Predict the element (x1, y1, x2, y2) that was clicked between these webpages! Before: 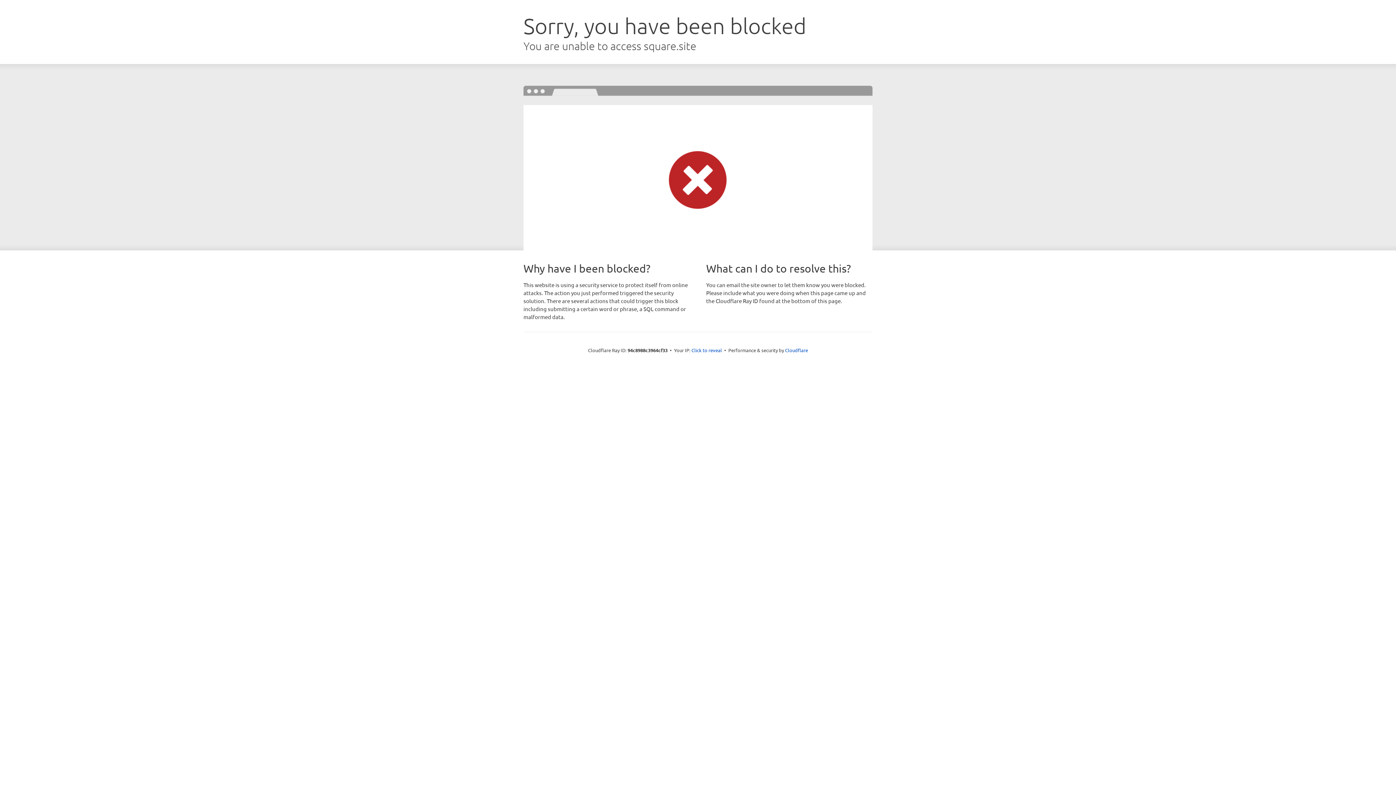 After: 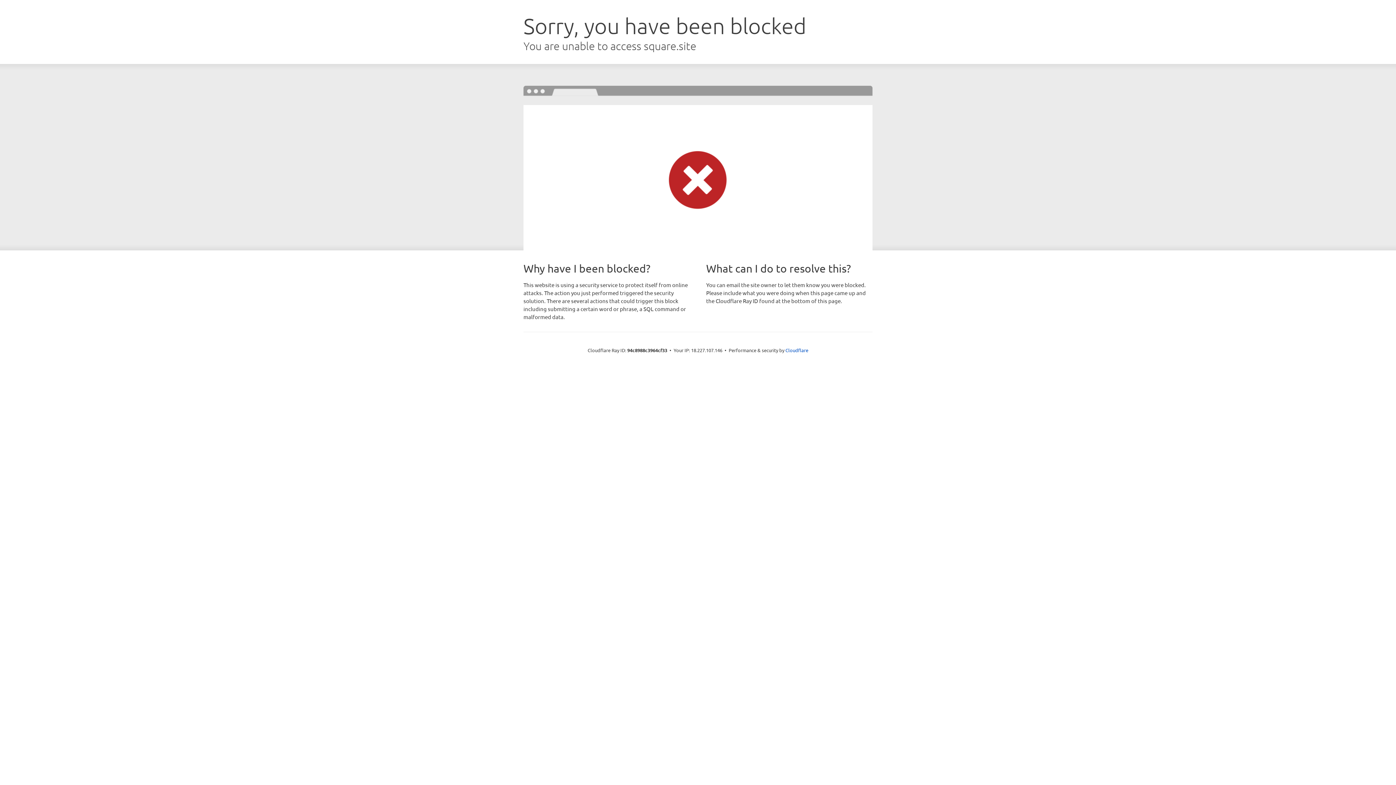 Action: label: Click to reveal bbox: (691, 346, 722, 353)